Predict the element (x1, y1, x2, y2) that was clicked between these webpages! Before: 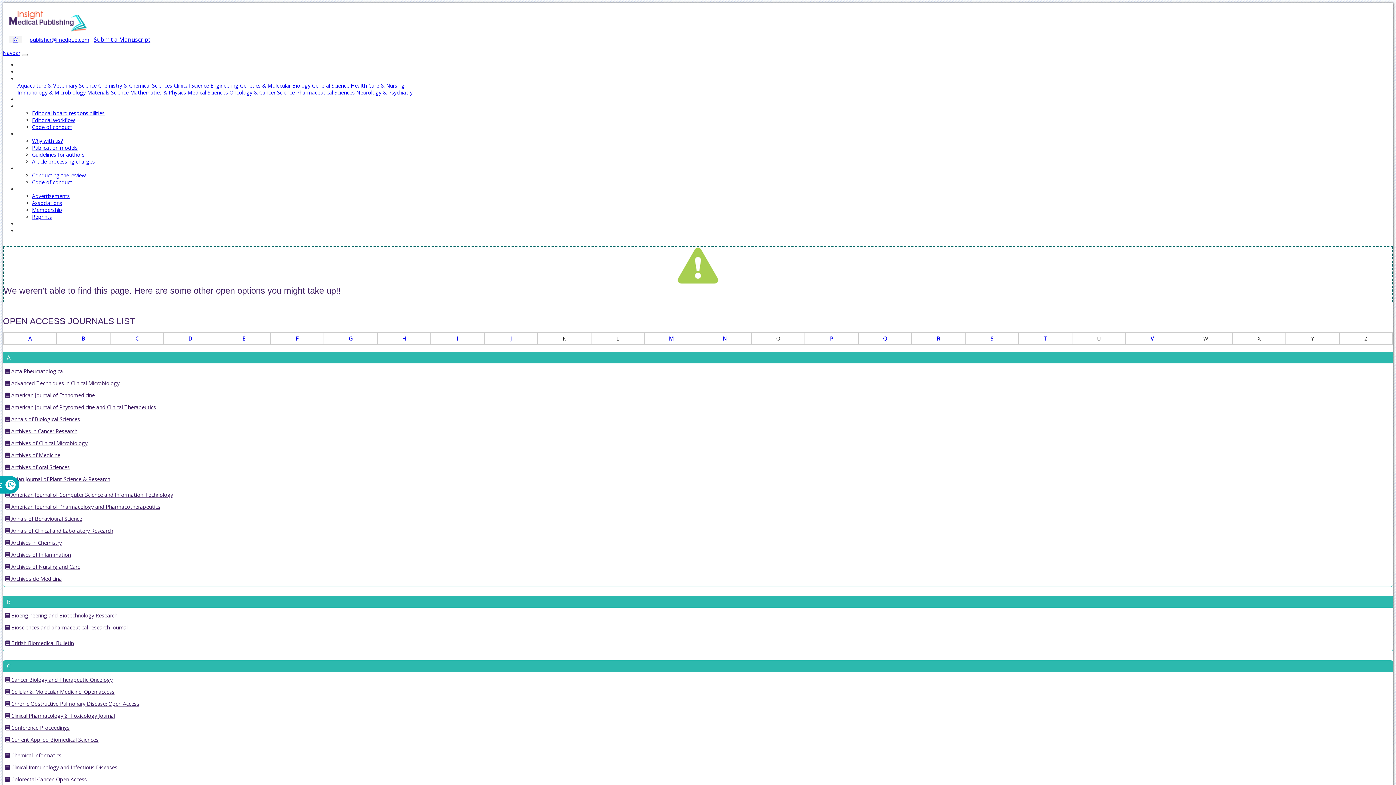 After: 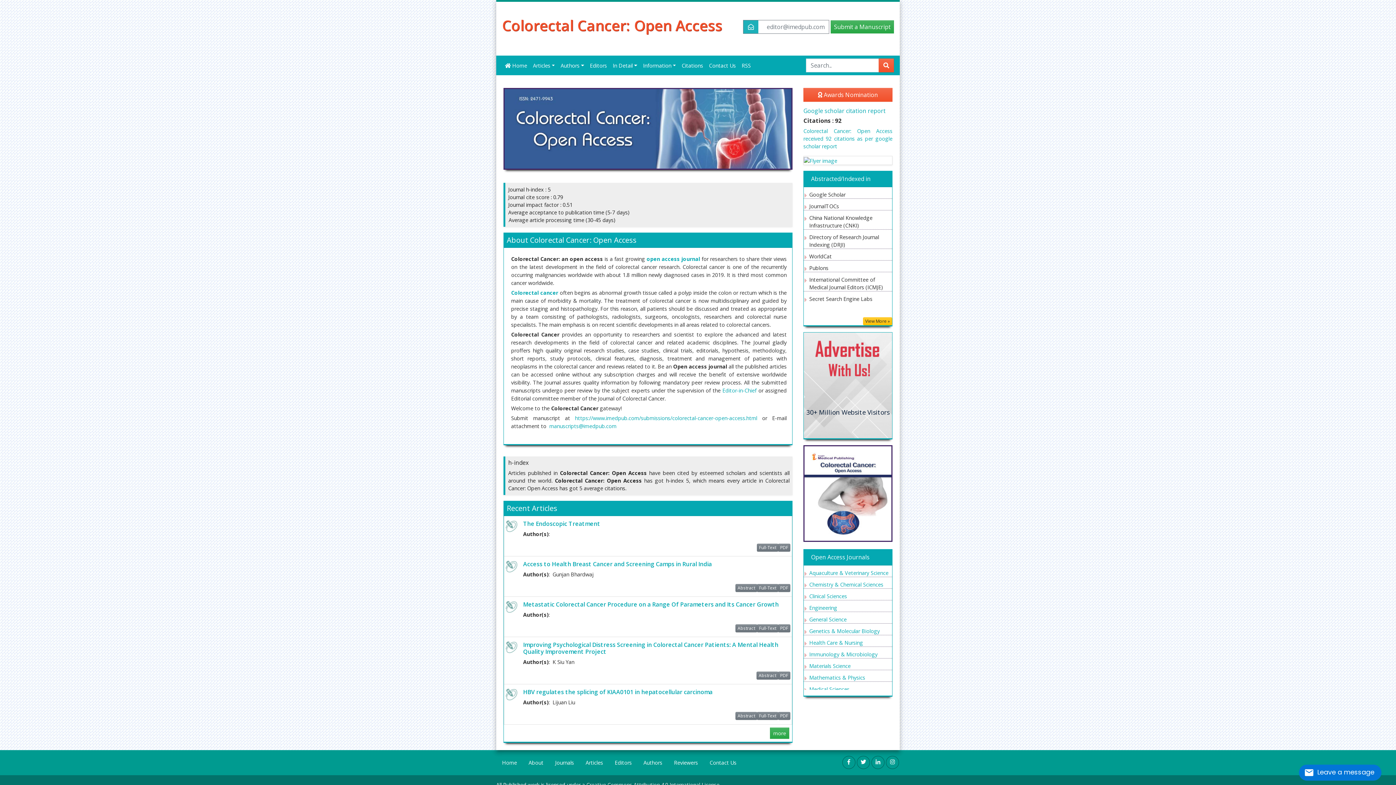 Action: bbox: (5, 776, 86, 783) label:  Colorectal Cancer: Open Access